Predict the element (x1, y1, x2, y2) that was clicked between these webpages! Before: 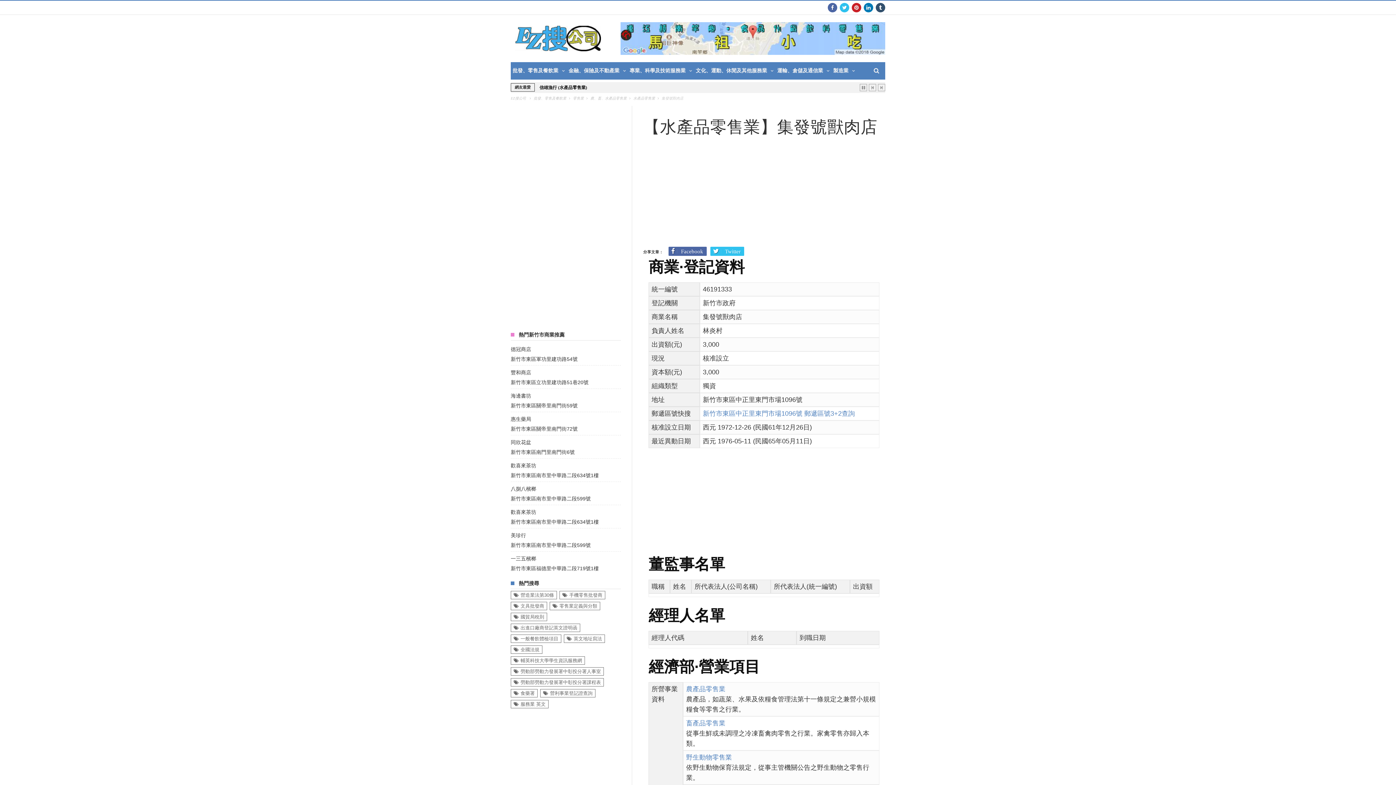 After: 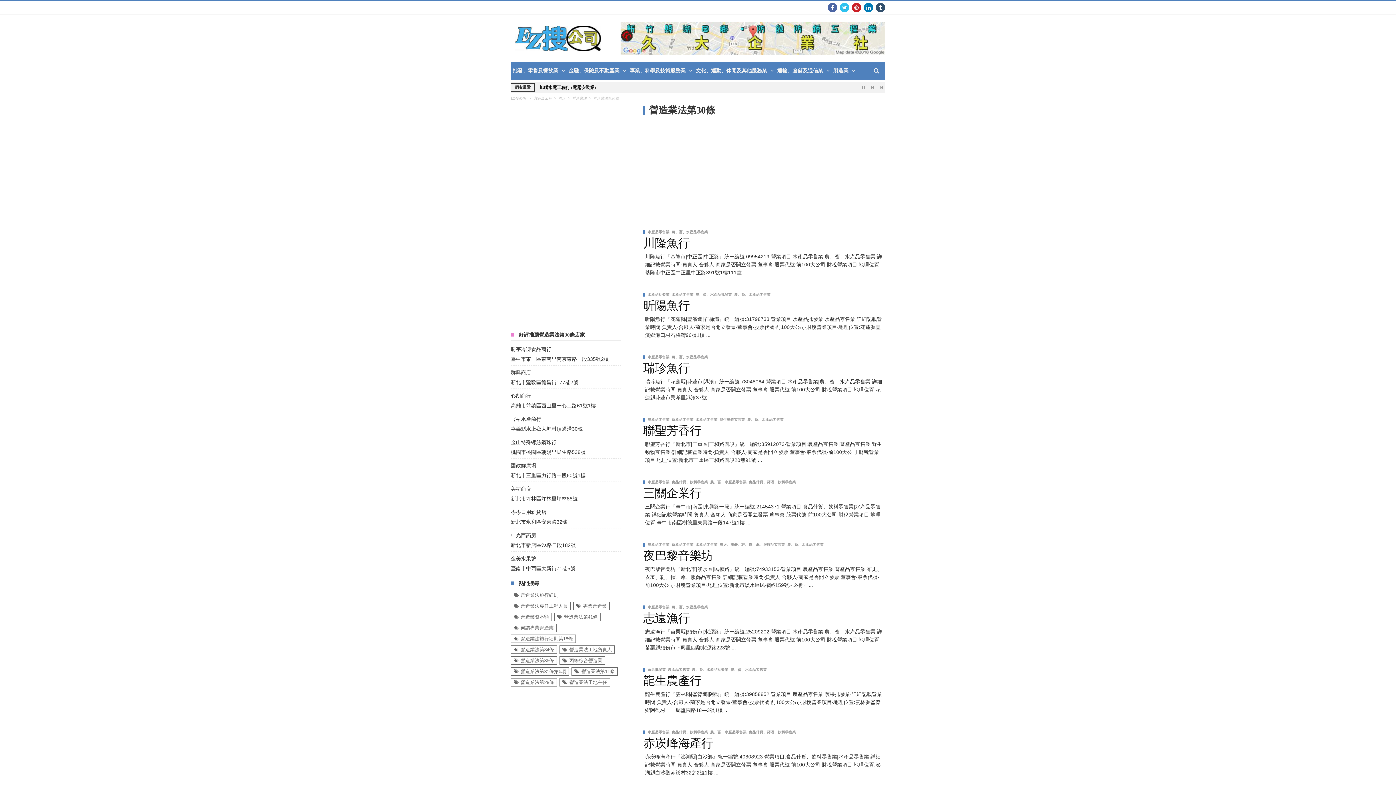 Action: label: 營造業法第30條 bbox: (510, 591, 557, 599)